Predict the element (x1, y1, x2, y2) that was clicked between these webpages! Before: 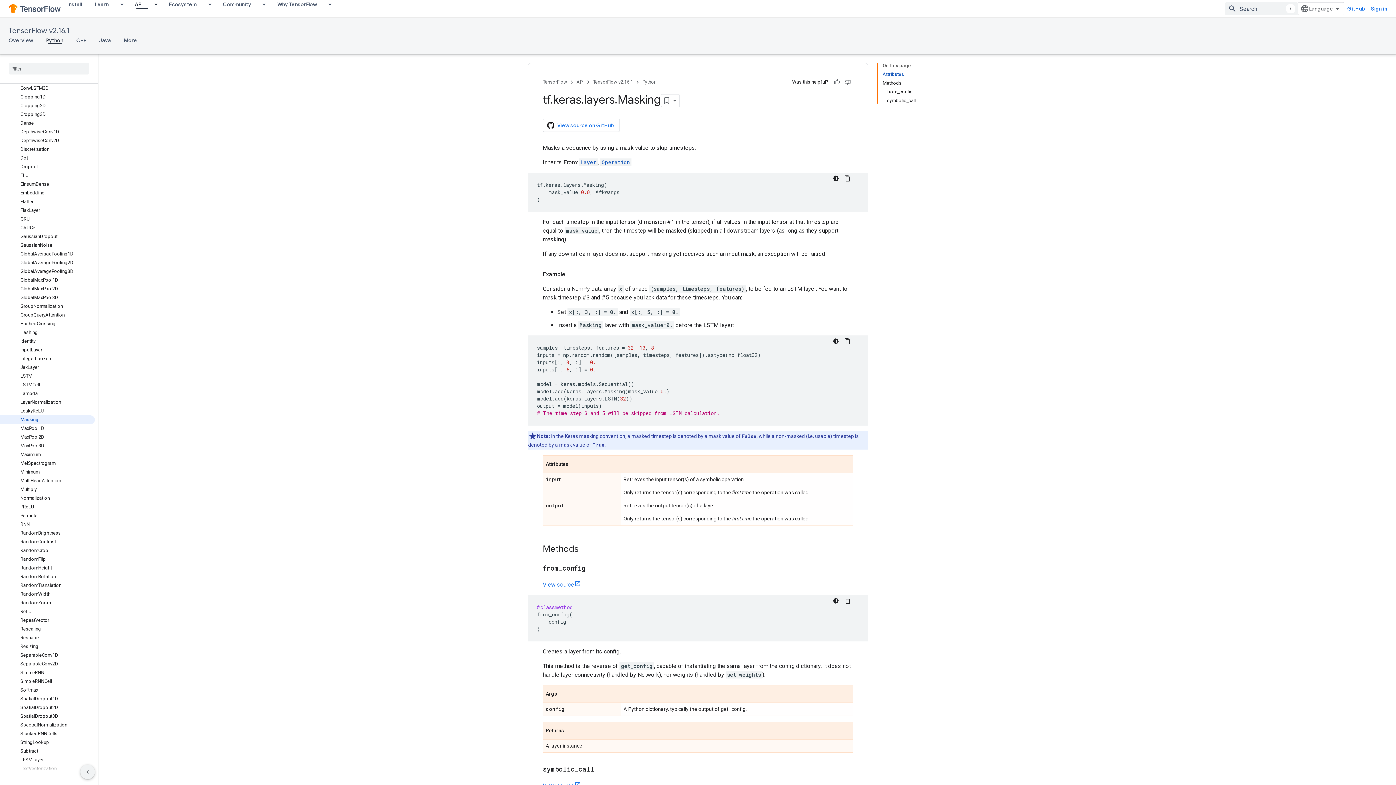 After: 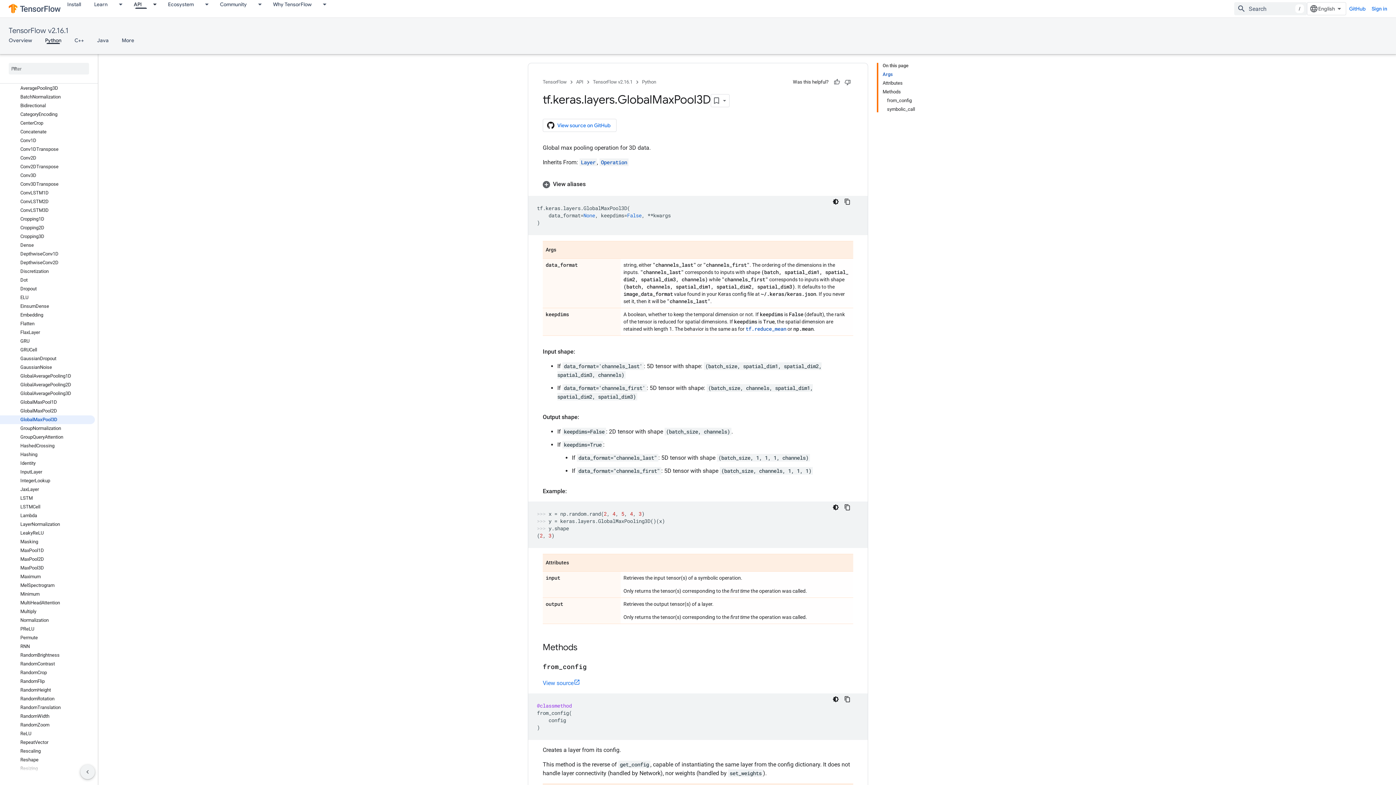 Action: bbox: (0, 293, 94, 302) label: GlobalMaxPool3D